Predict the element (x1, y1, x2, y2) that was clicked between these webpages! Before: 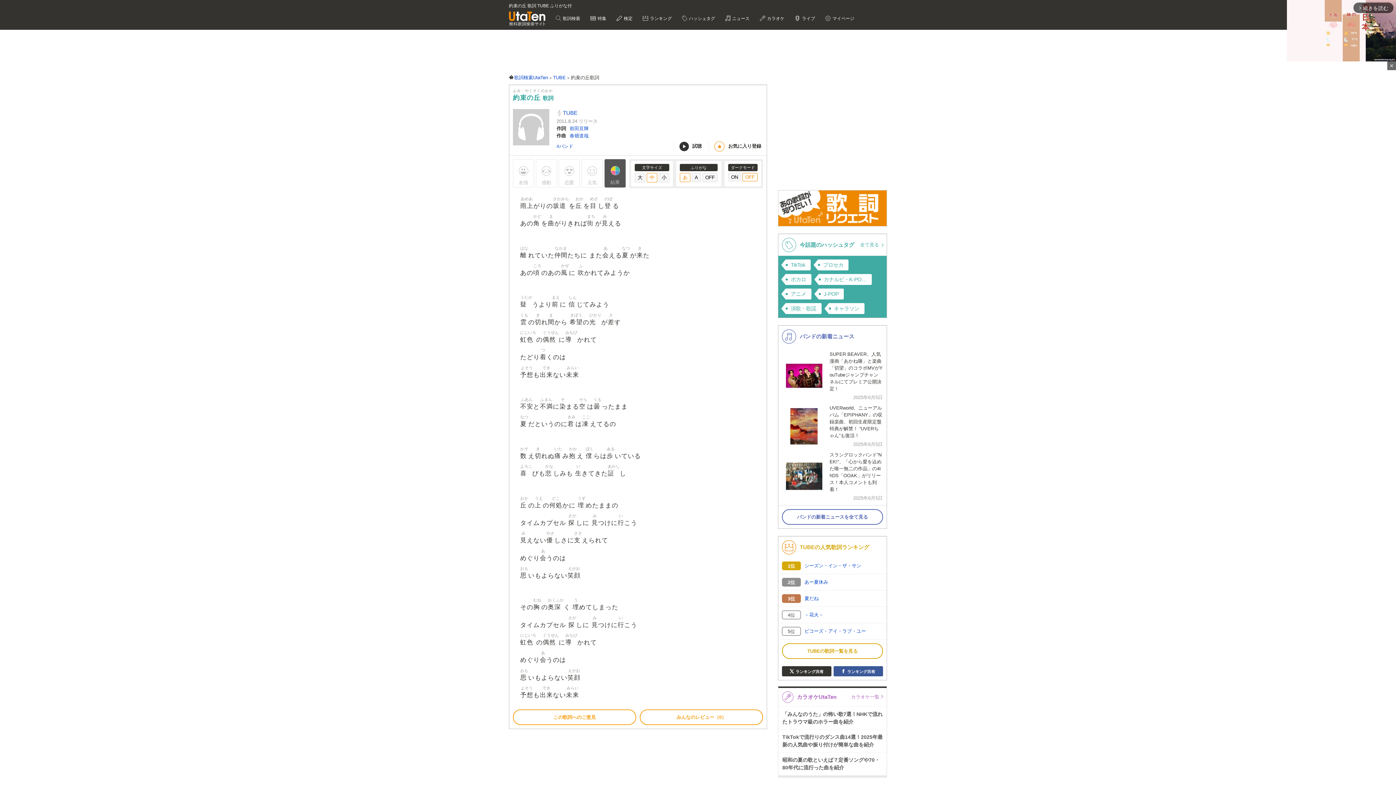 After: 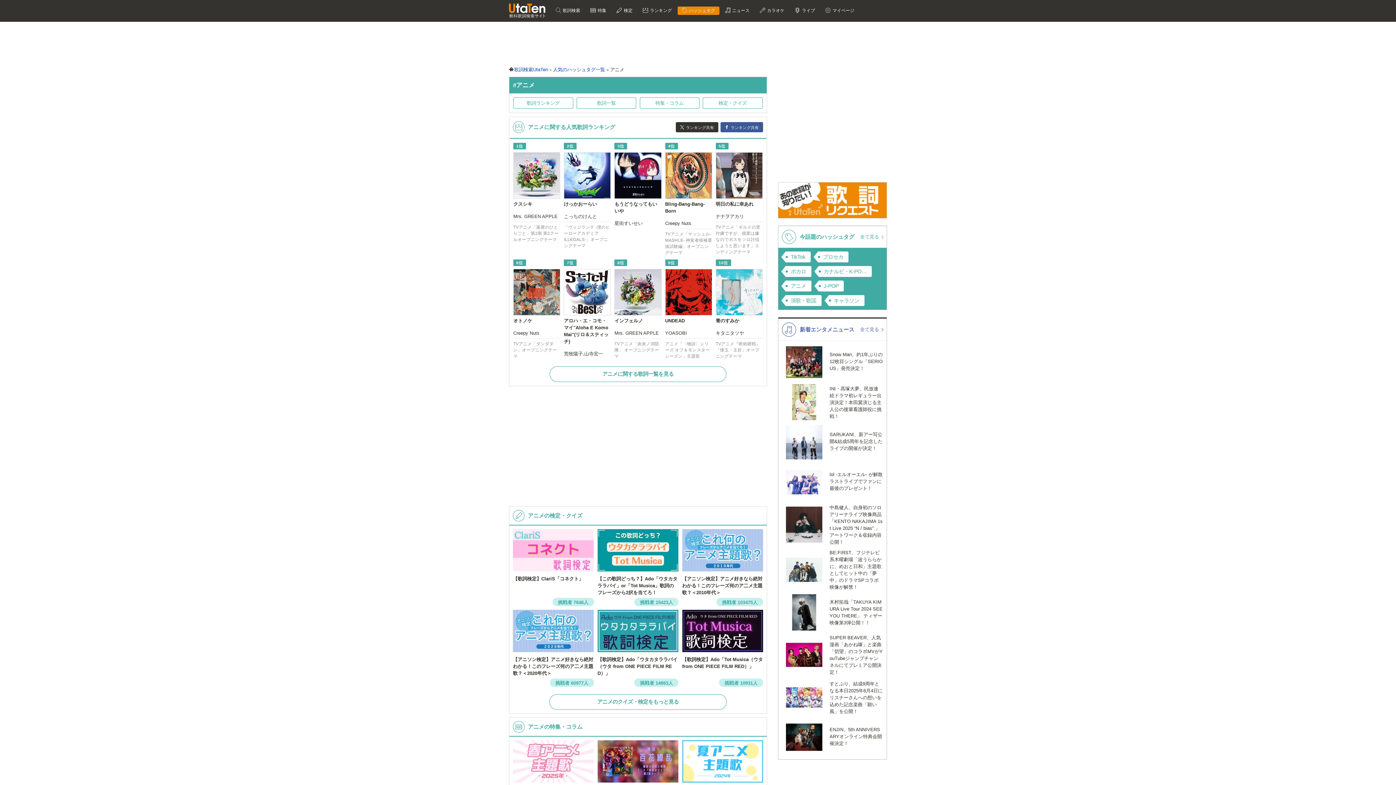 Action: label: アニメ bbox: (785, 288, 811, 299)